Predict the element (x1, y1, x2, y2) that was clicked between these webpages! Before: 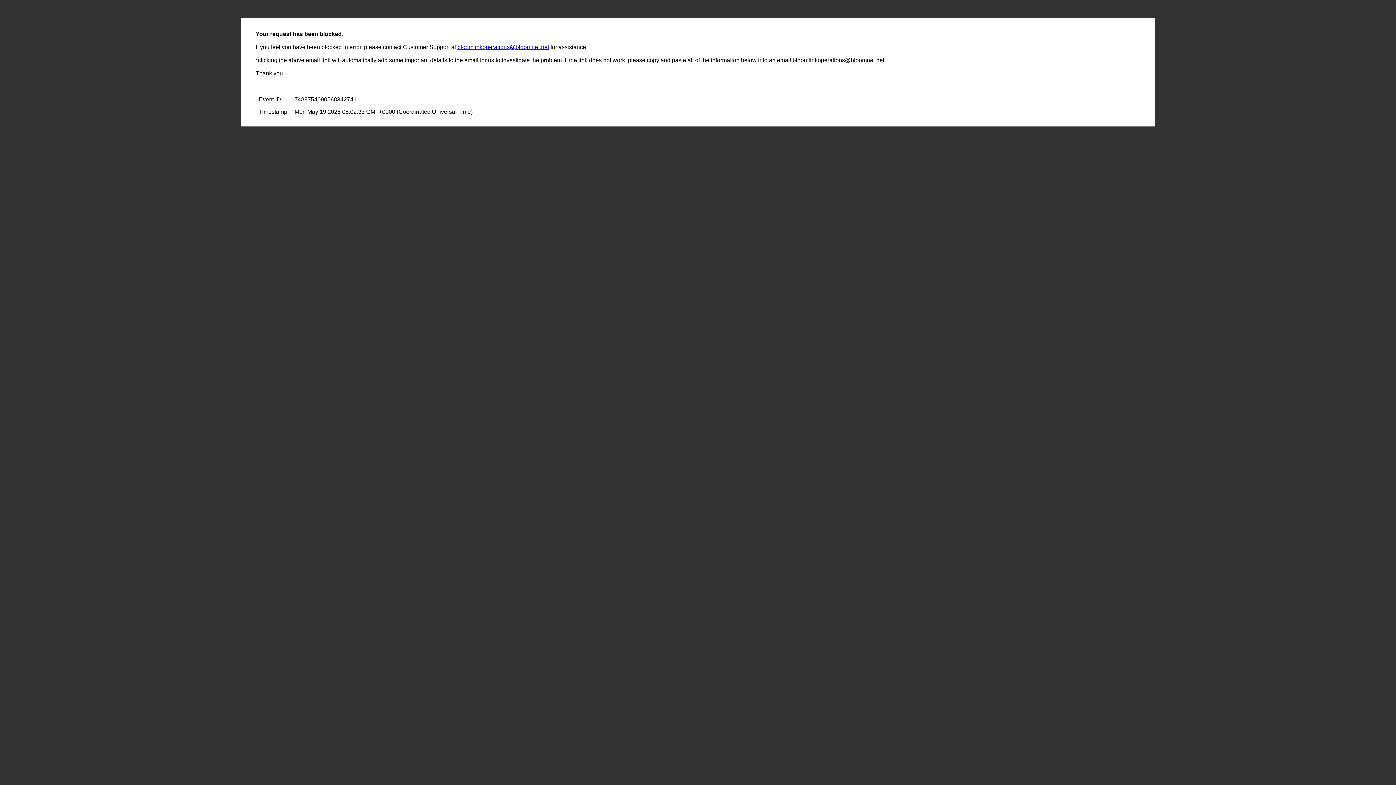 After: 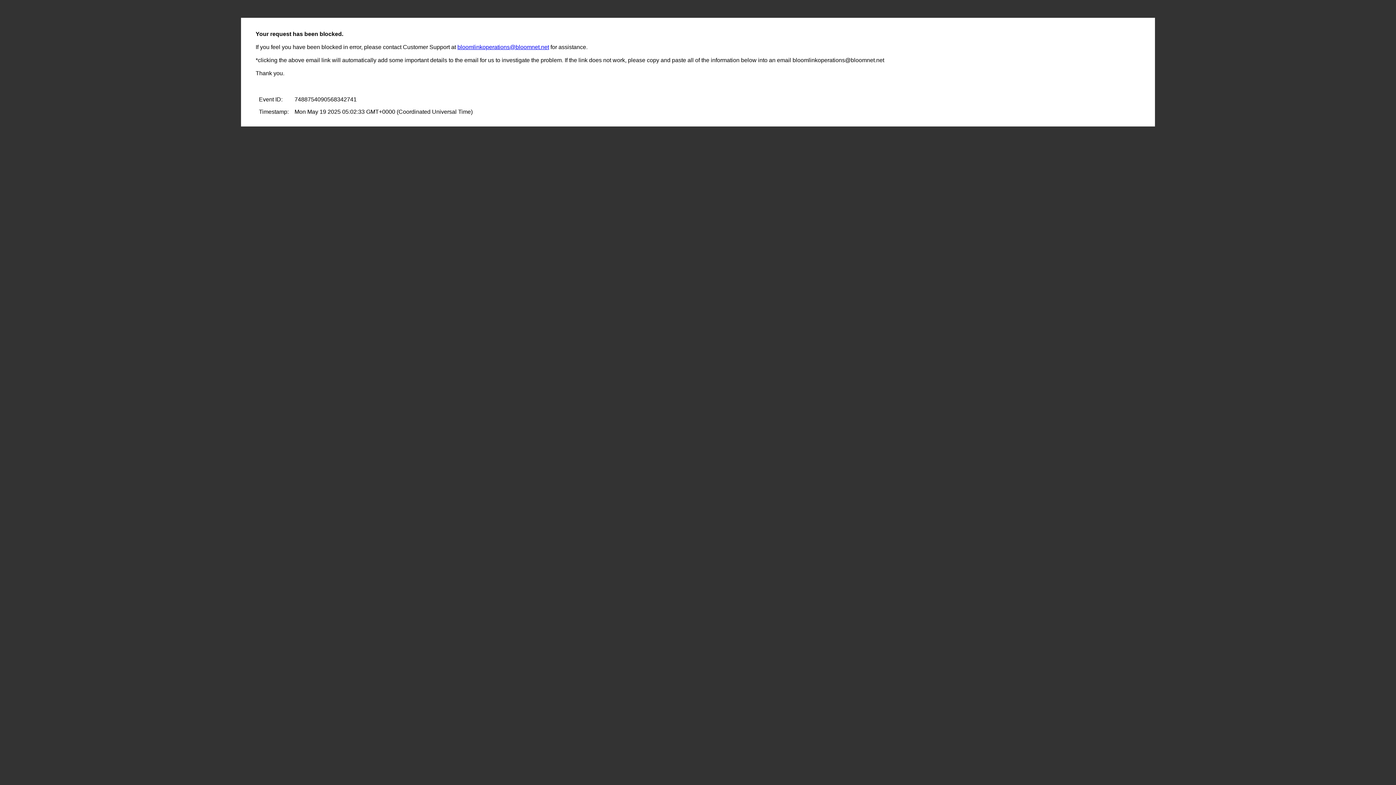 Action: label: bloomlinkoperations@bloomnet.net bbox: (457, 44, 549, 50)